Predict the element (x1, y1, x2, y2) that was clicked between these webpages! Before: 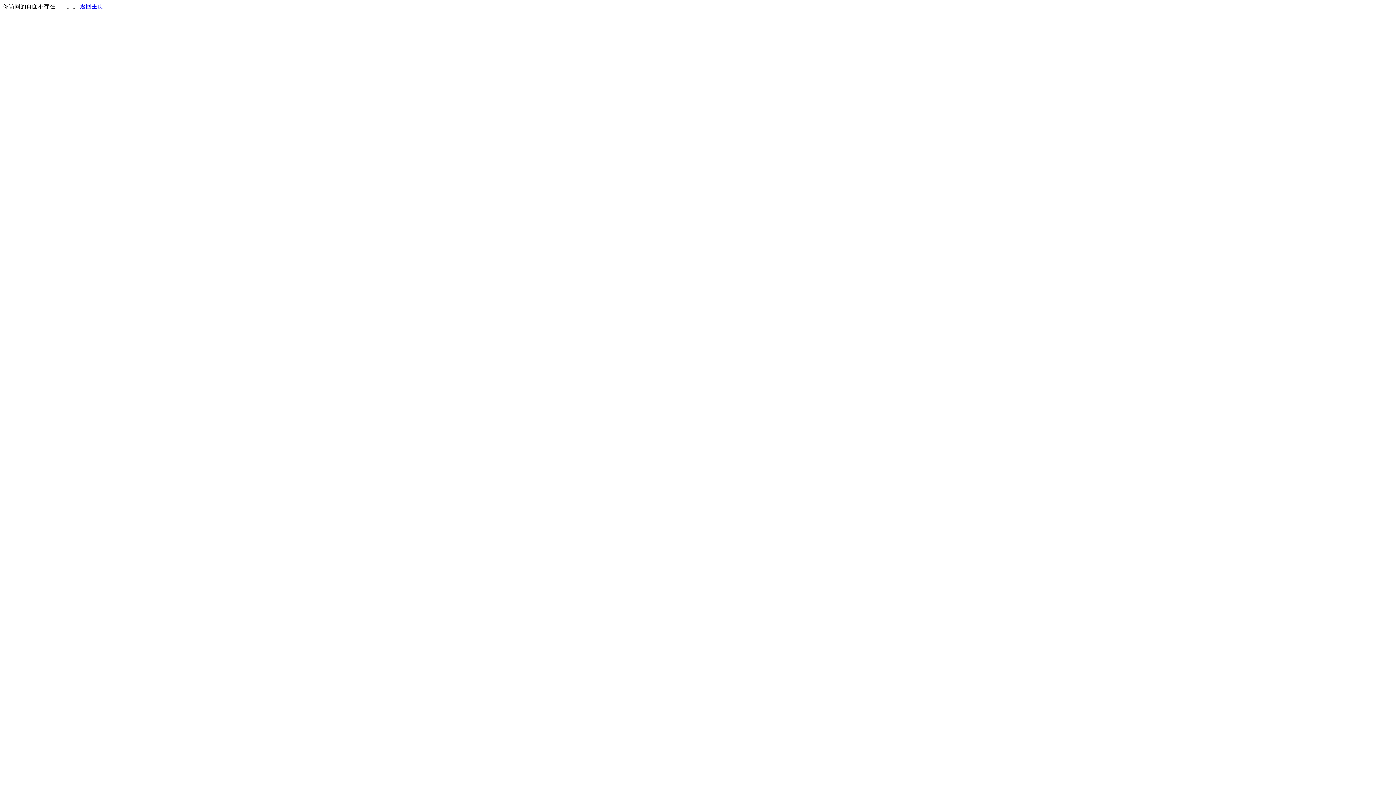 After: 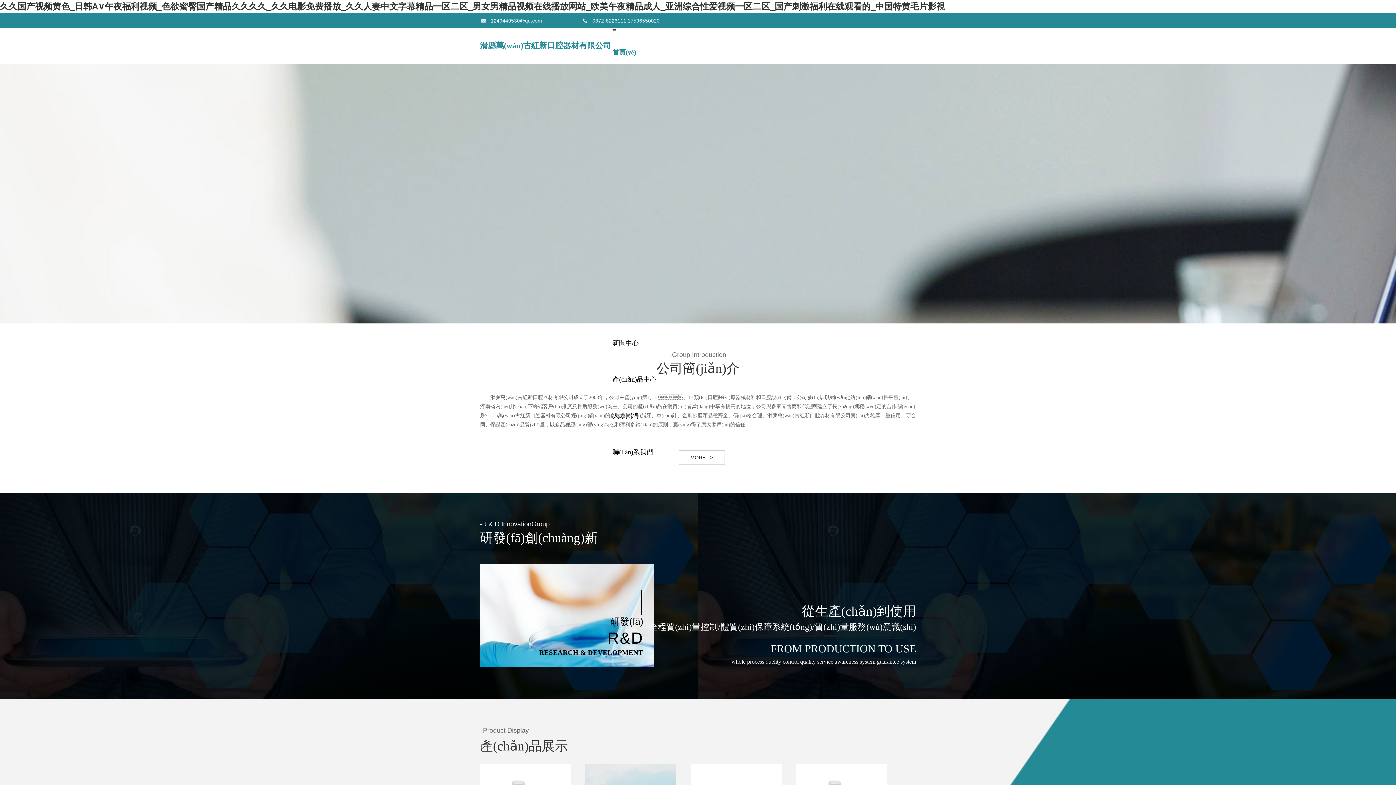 Action: label: 返回主页 bbox: (80, 3, 103, 9)